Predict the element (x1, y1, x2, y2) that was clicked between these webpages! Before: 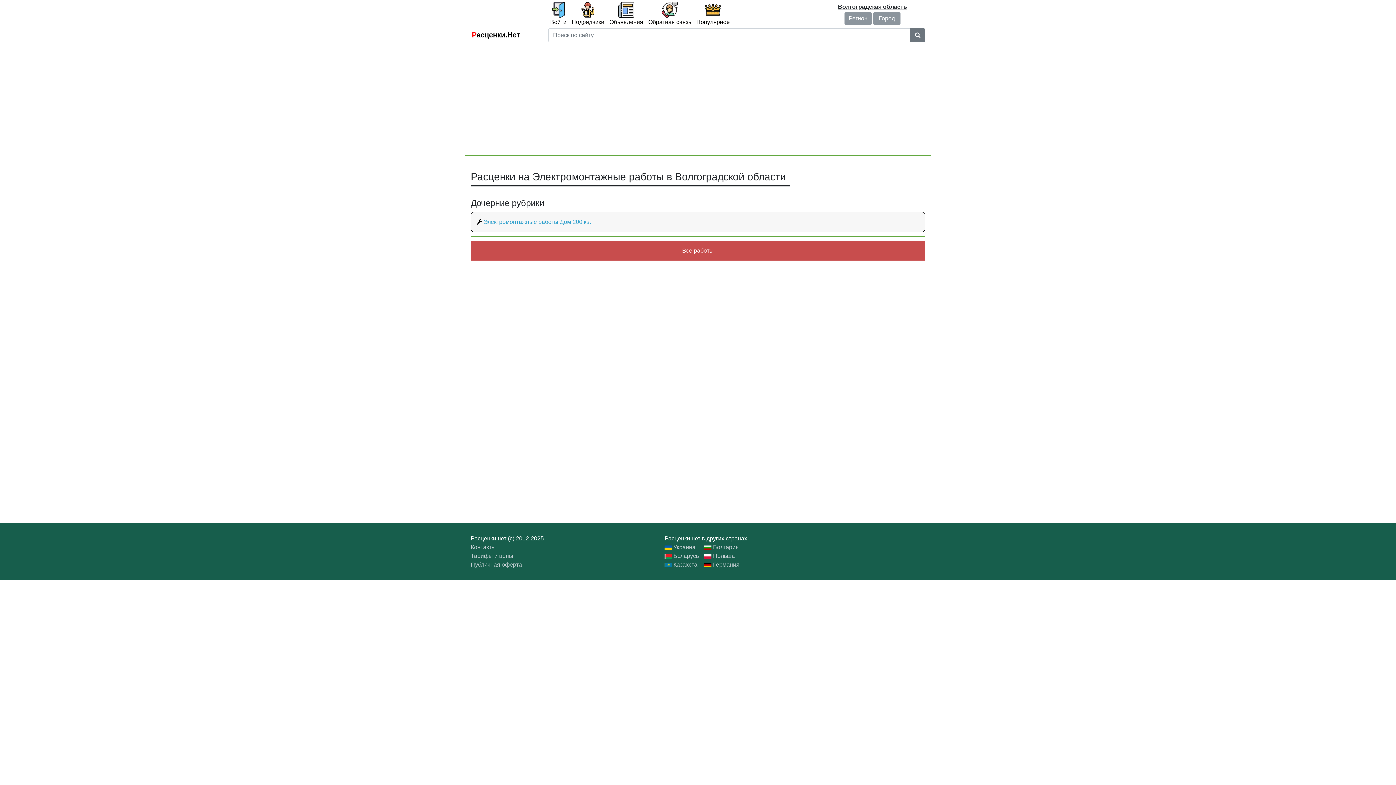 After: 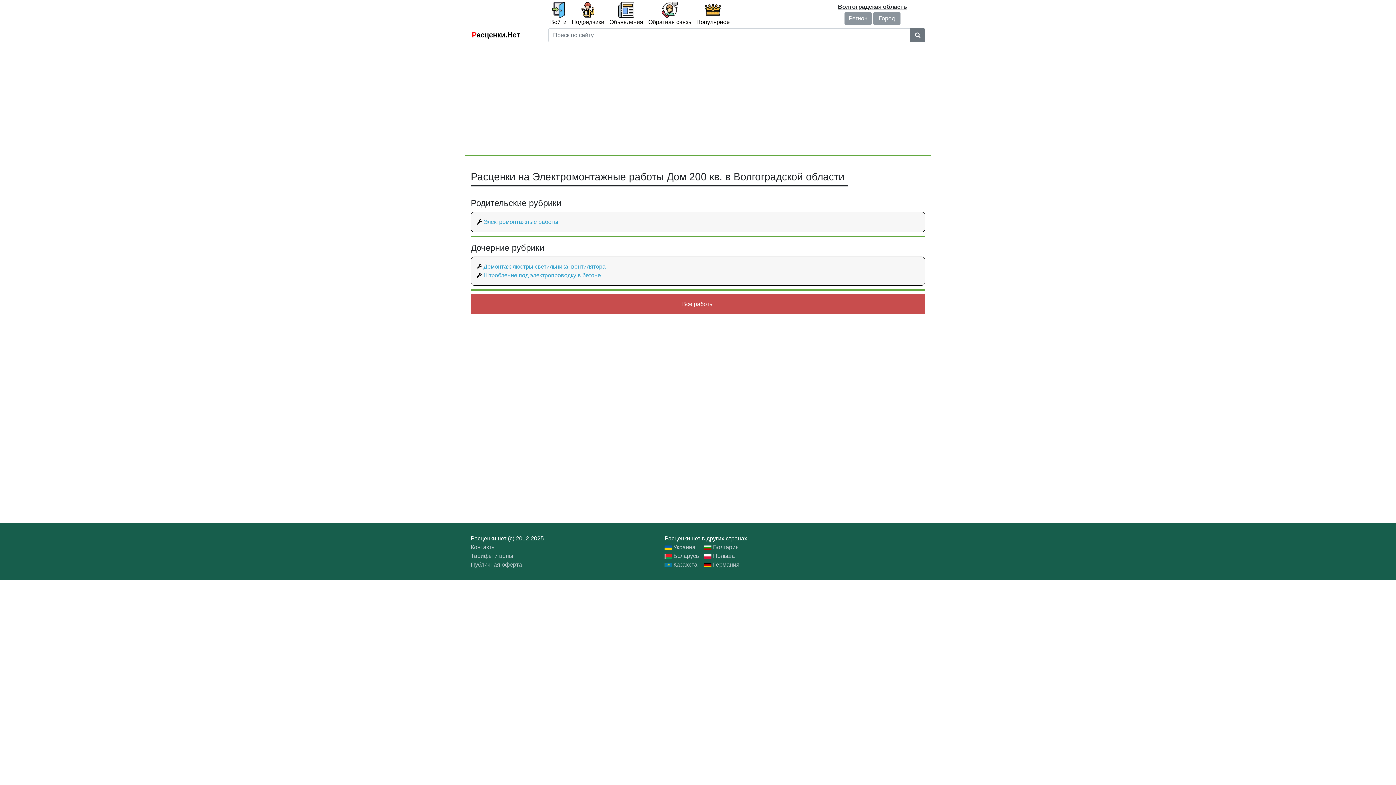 Action: label:  Электромонтажные работы Дом 200 кв. bbox: (476, 218, 591, 225)